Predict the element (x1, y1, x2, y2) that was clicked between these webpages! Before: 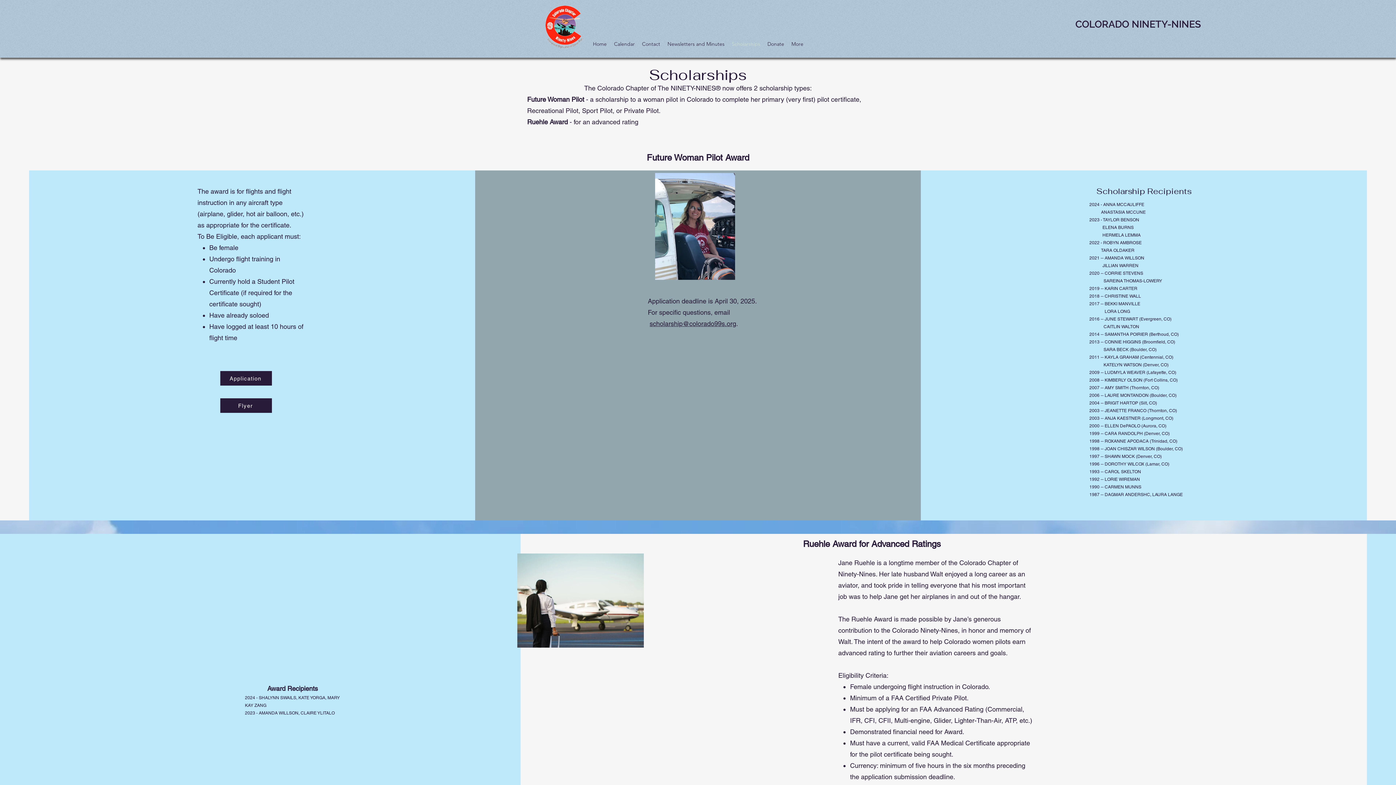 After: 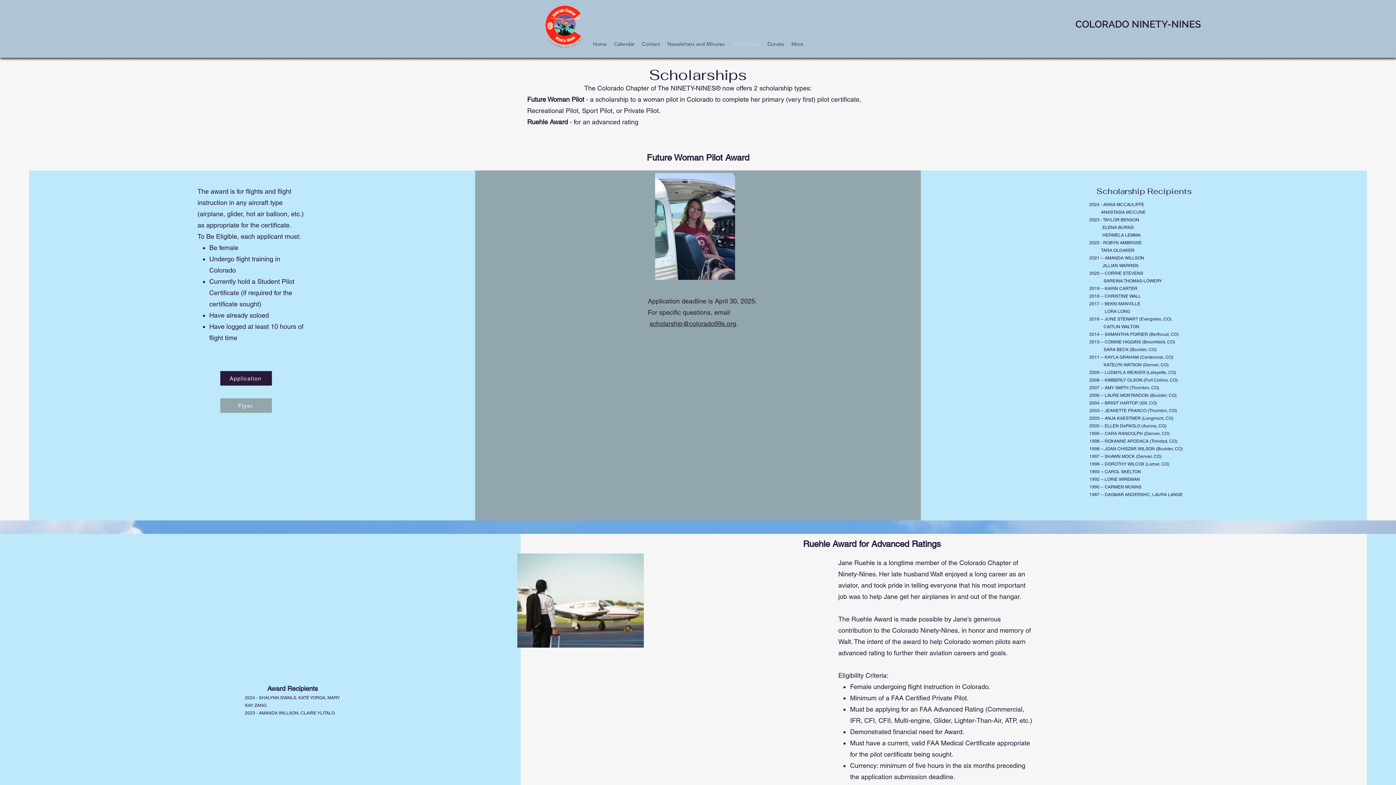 Action: bbox: (220, 398, 272, 413) label: Flyer